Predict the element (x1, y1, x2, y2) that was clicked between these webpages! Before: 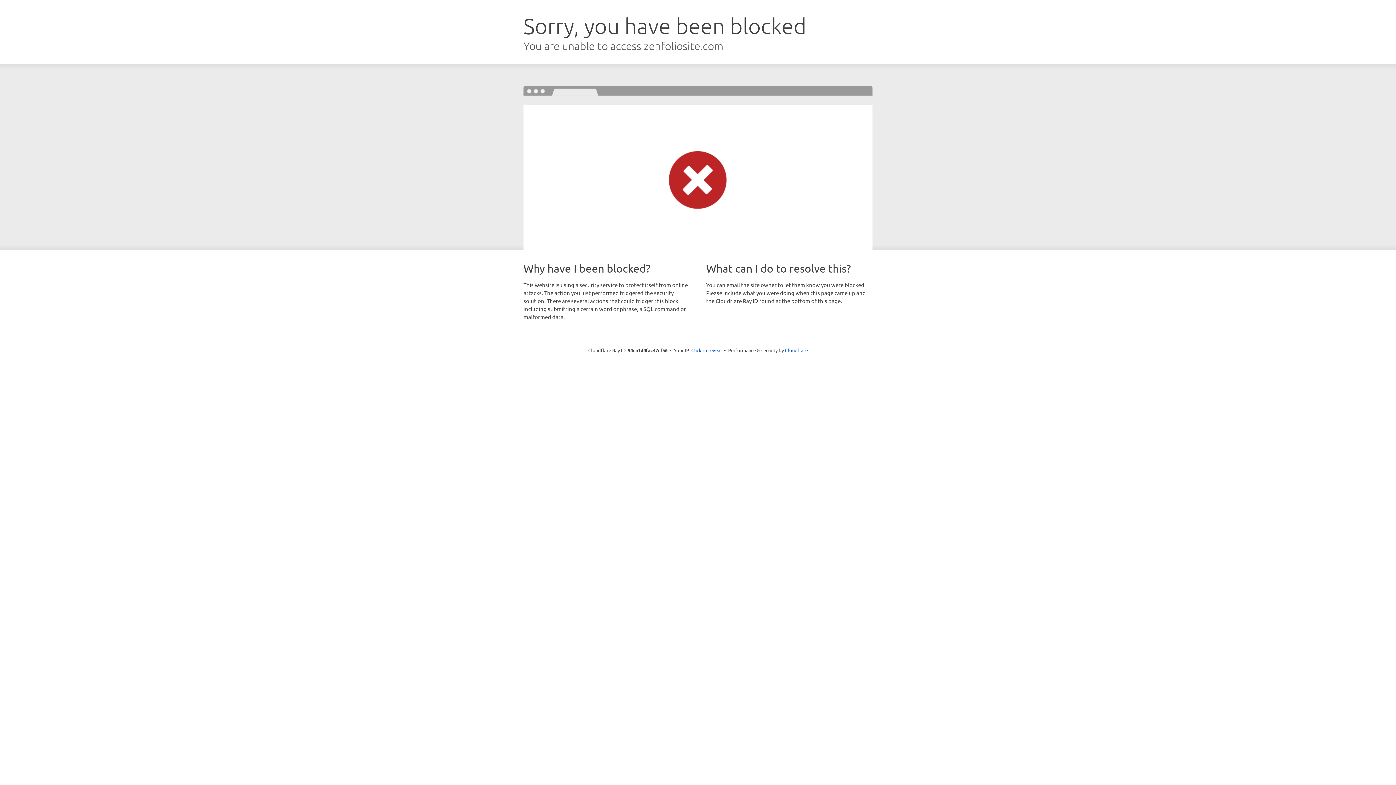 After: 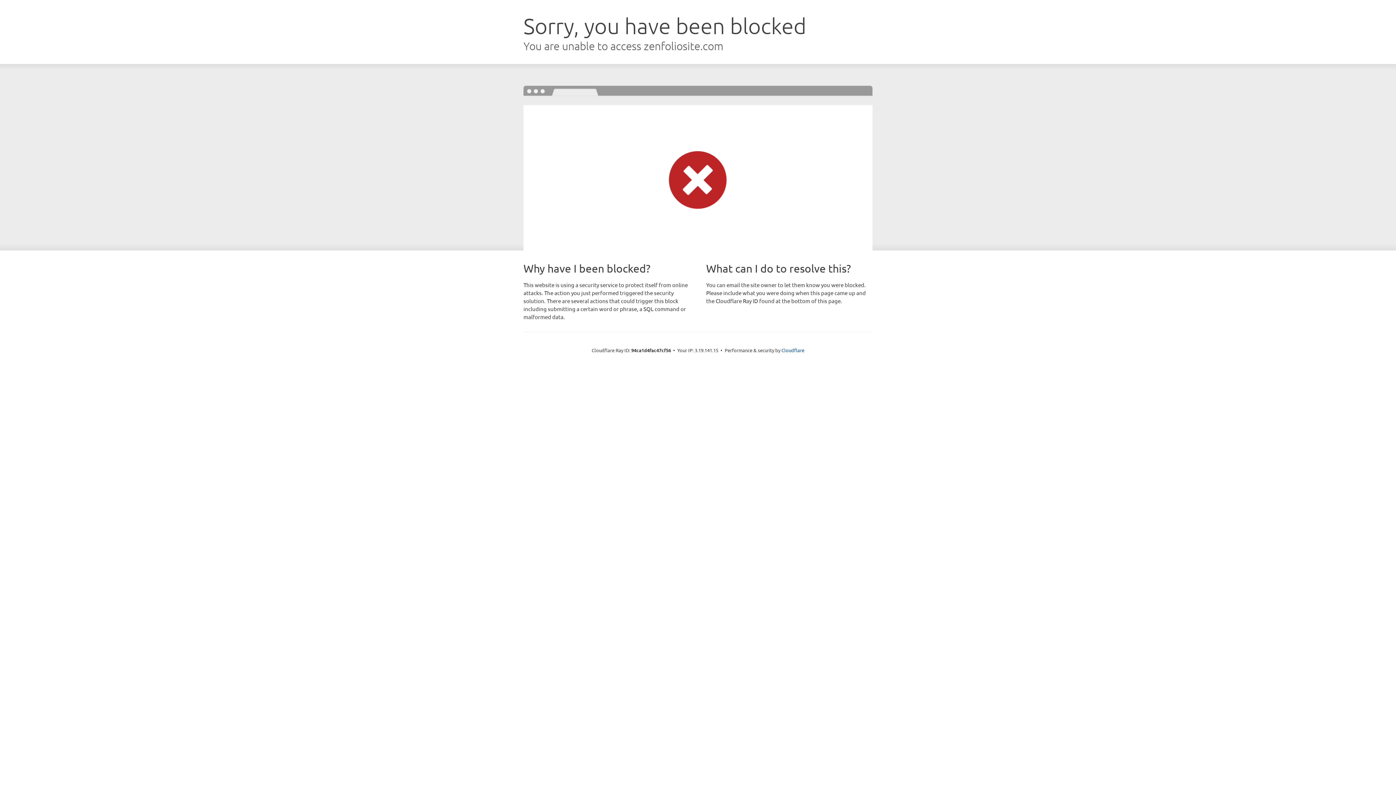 Action: bbox: (691, 346, 722, 353) label: Click to reveal